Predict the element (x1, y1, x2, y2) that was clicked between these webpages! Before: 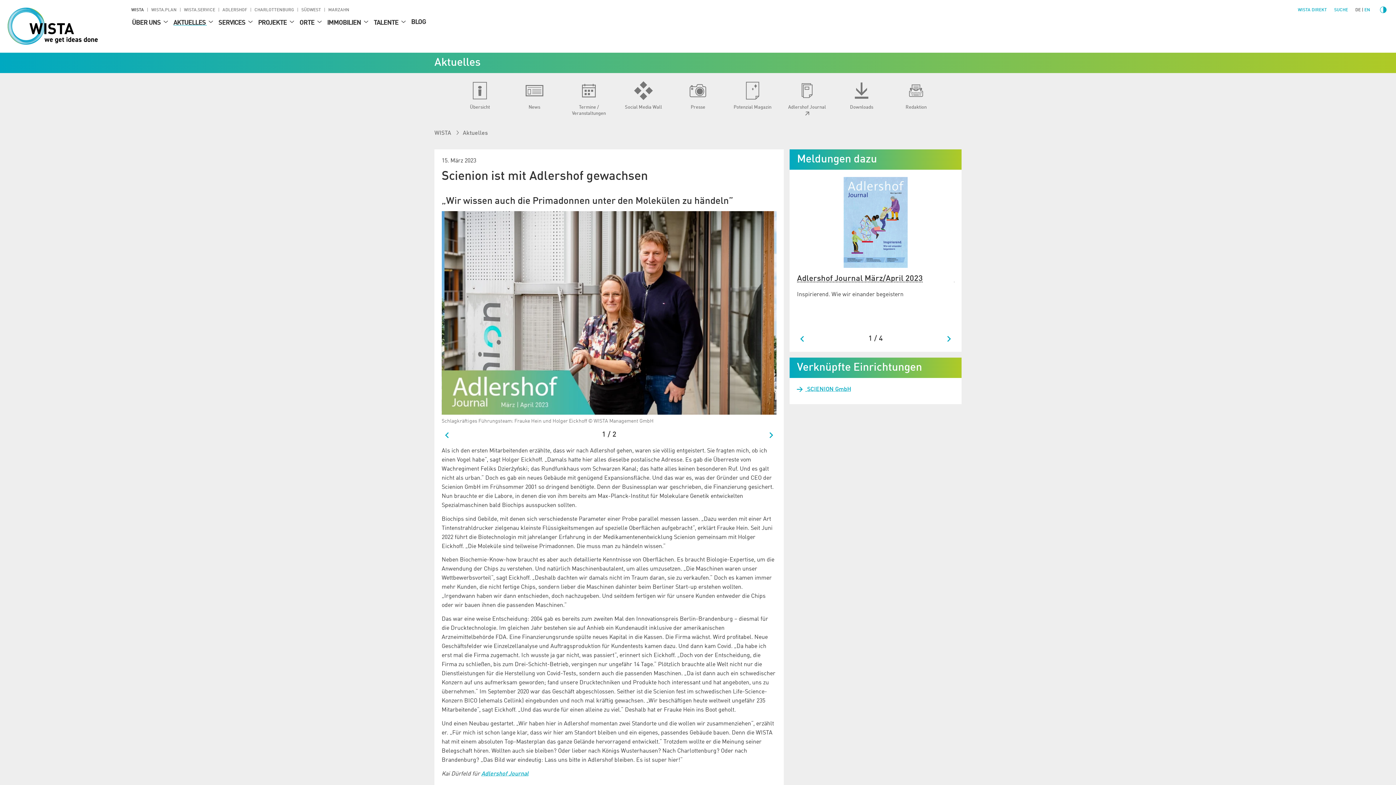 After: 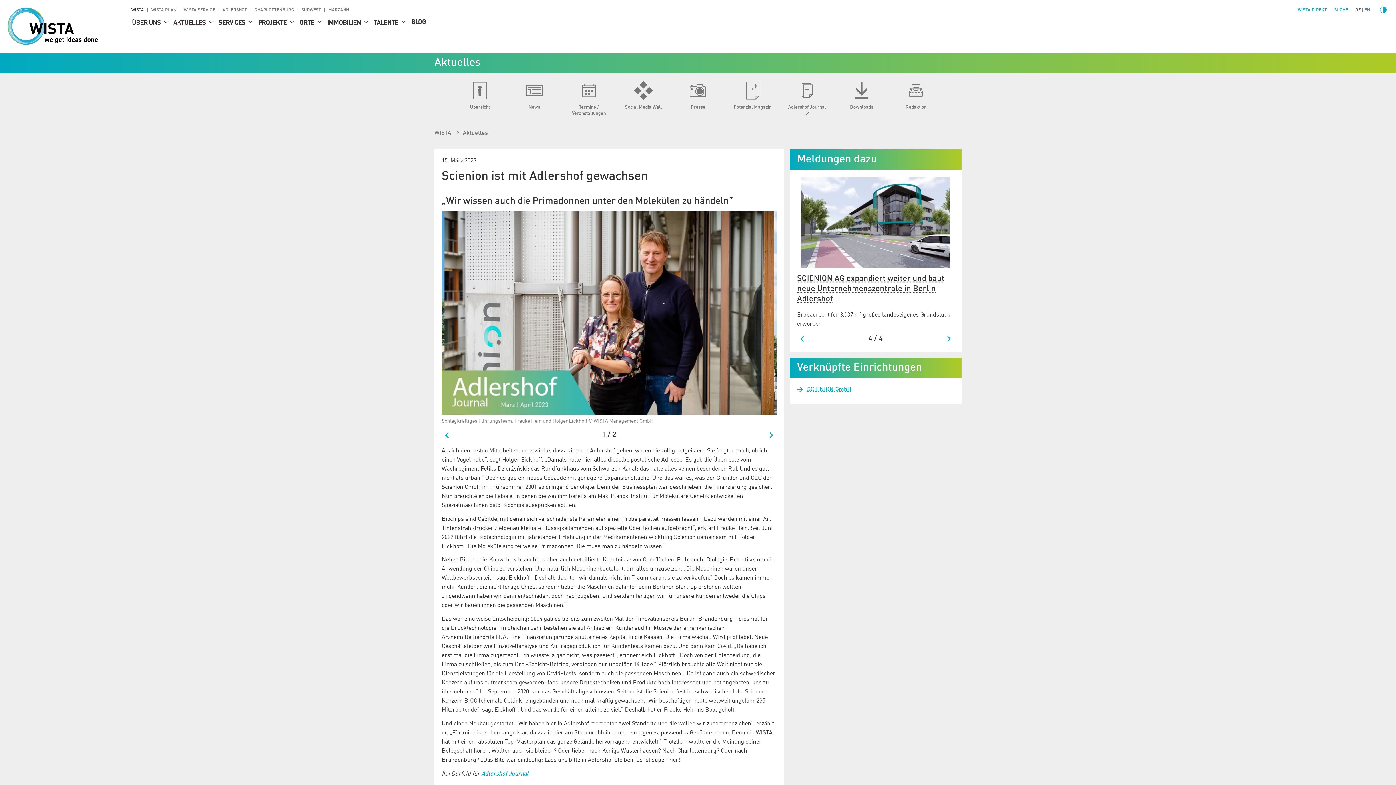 Action: bbox: (797, 333, 808, 344) label: Go to last slide